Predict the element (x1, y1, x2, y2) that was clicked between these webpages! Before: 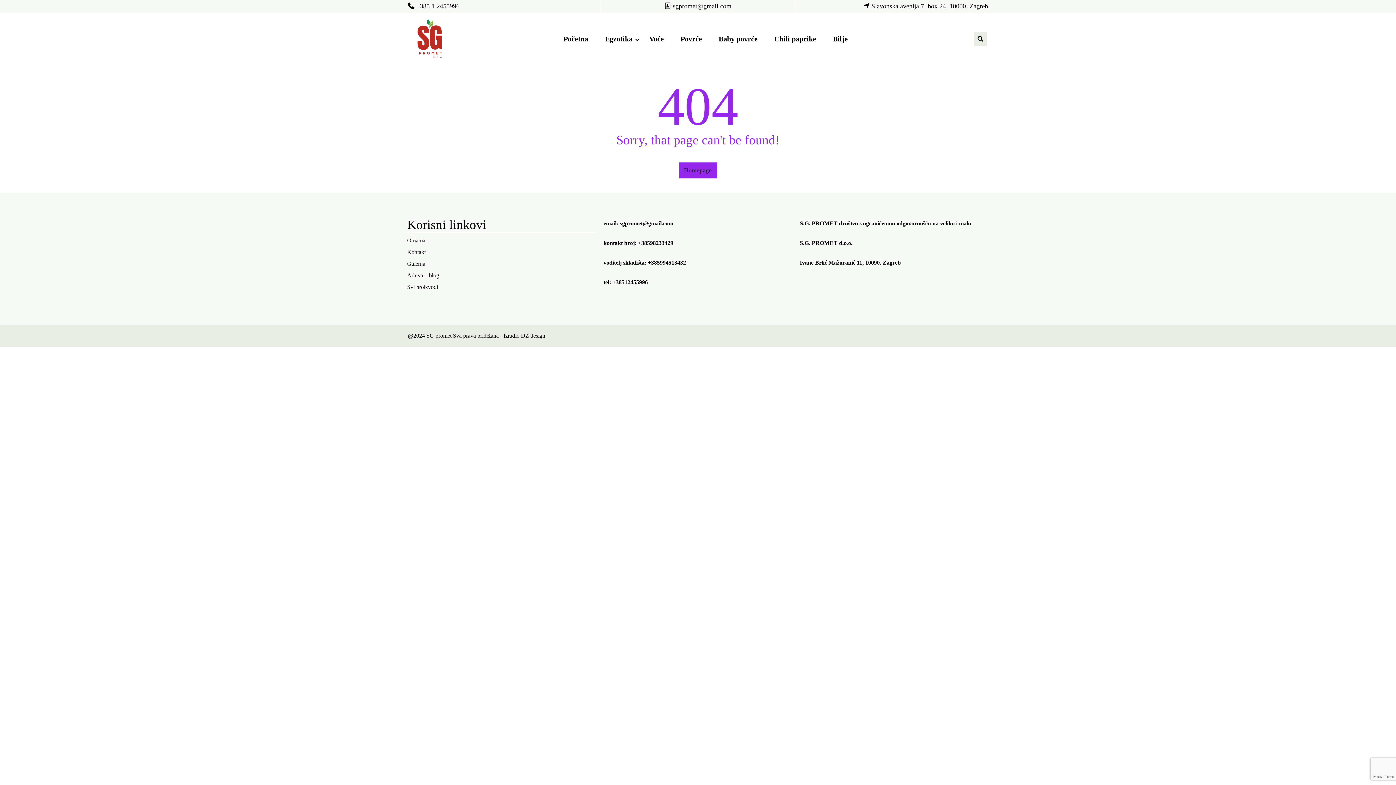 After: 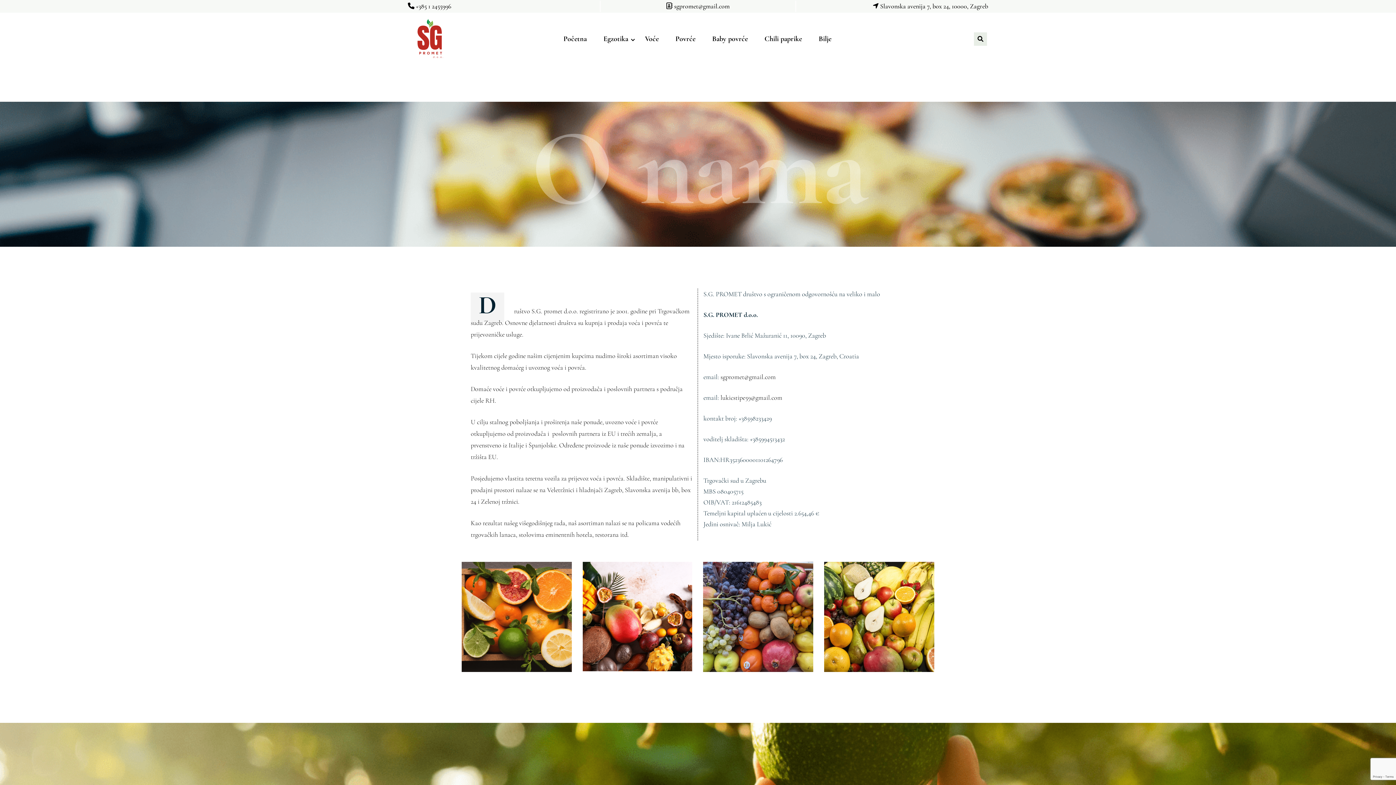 Action: bbox: (407, 237, 425, 243) label: O nama